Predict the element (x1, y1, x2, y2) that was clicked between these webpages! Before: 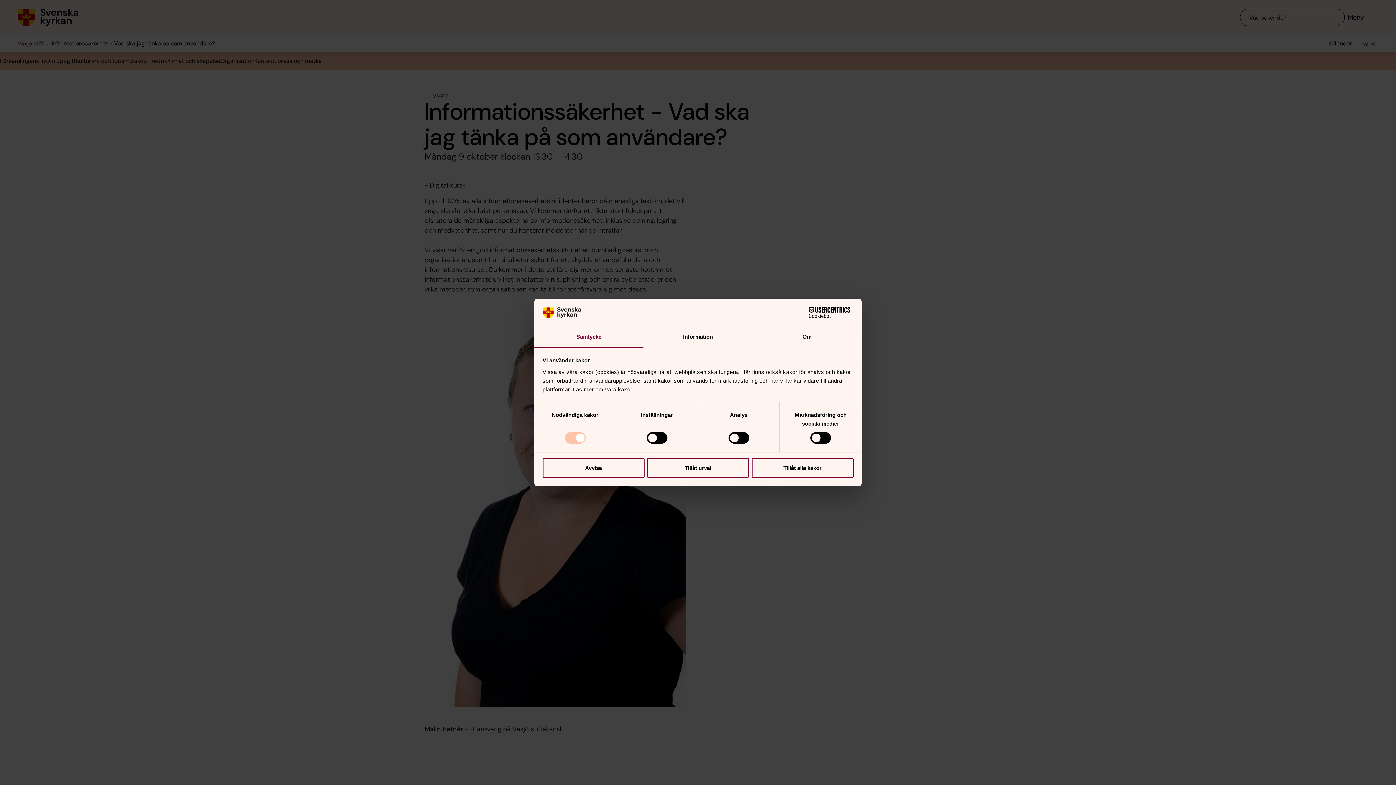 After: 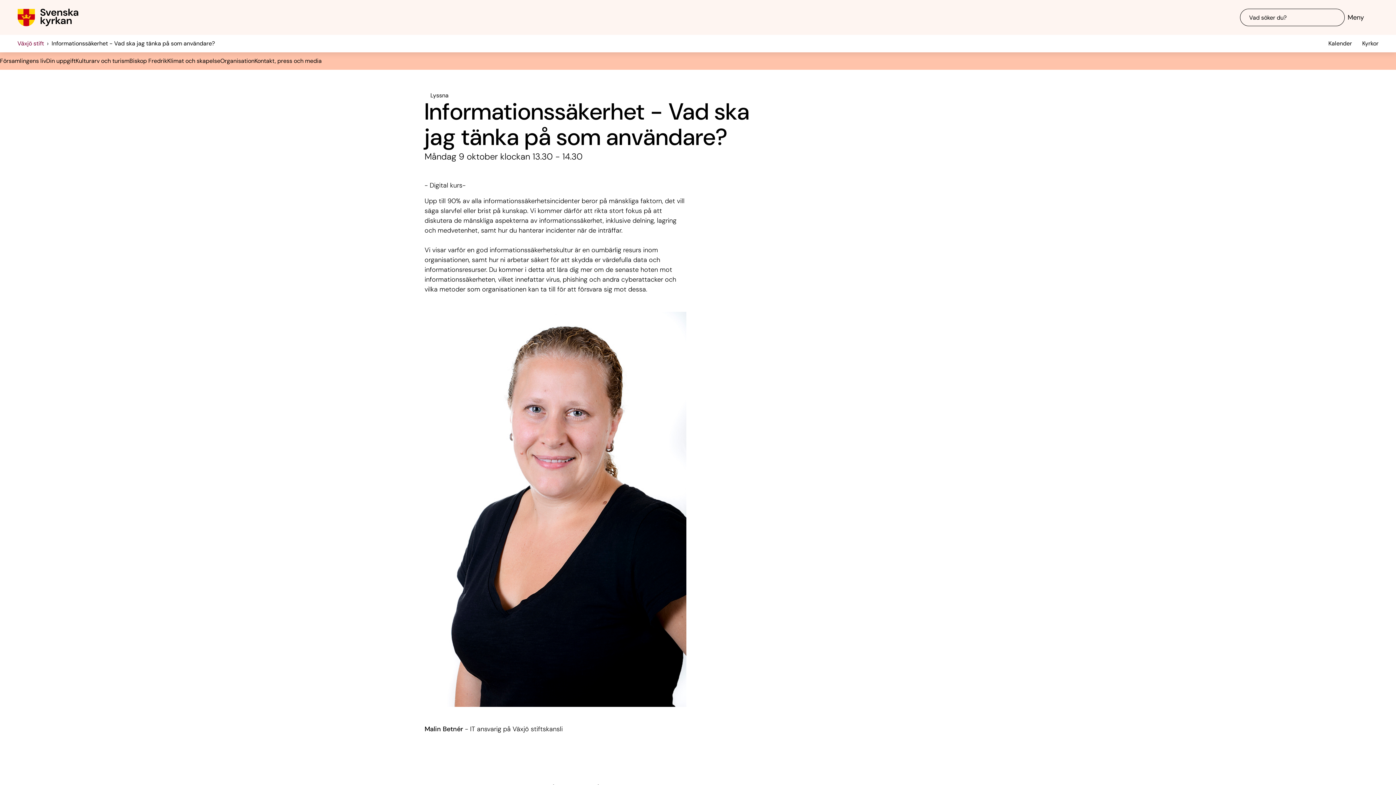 Action: bbox: (542, 458, 644, 478) label: Avvisa